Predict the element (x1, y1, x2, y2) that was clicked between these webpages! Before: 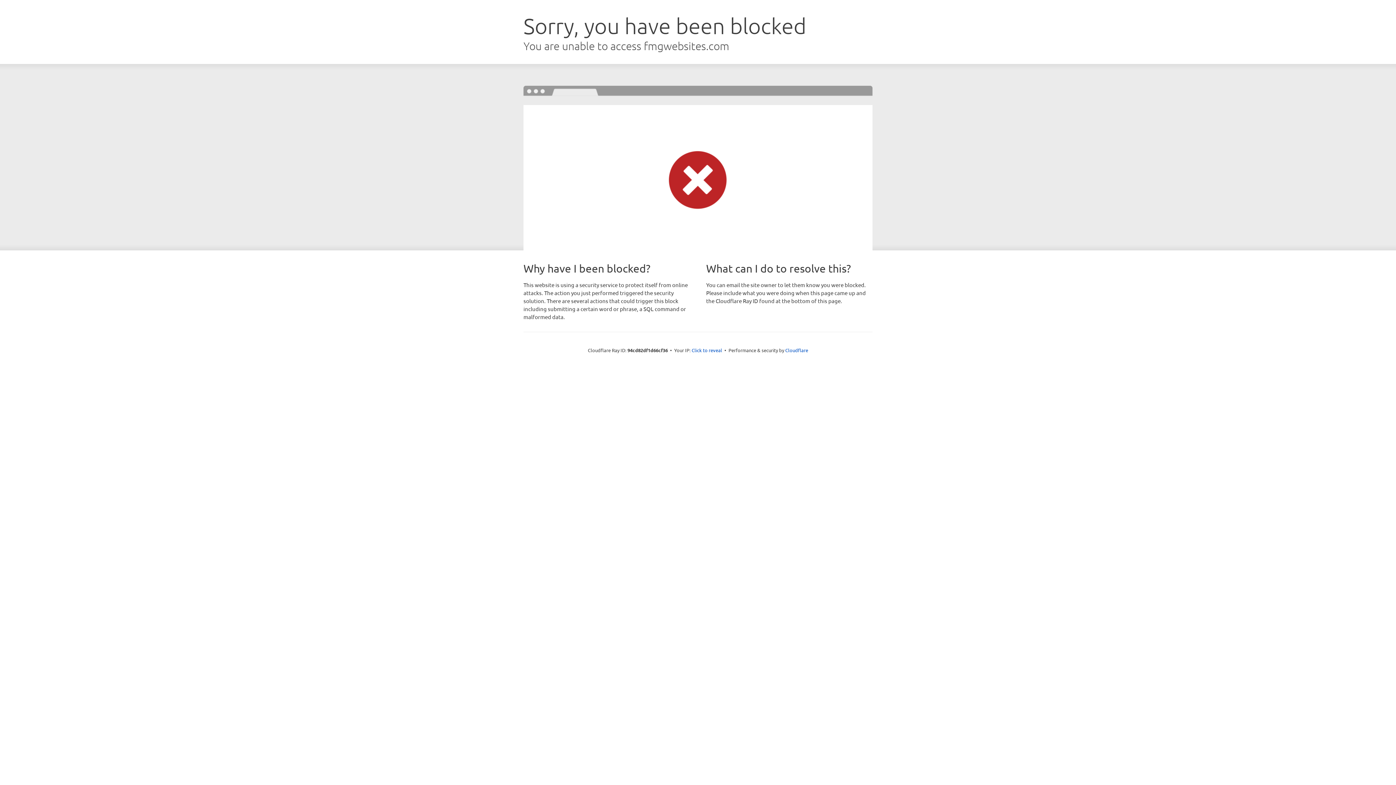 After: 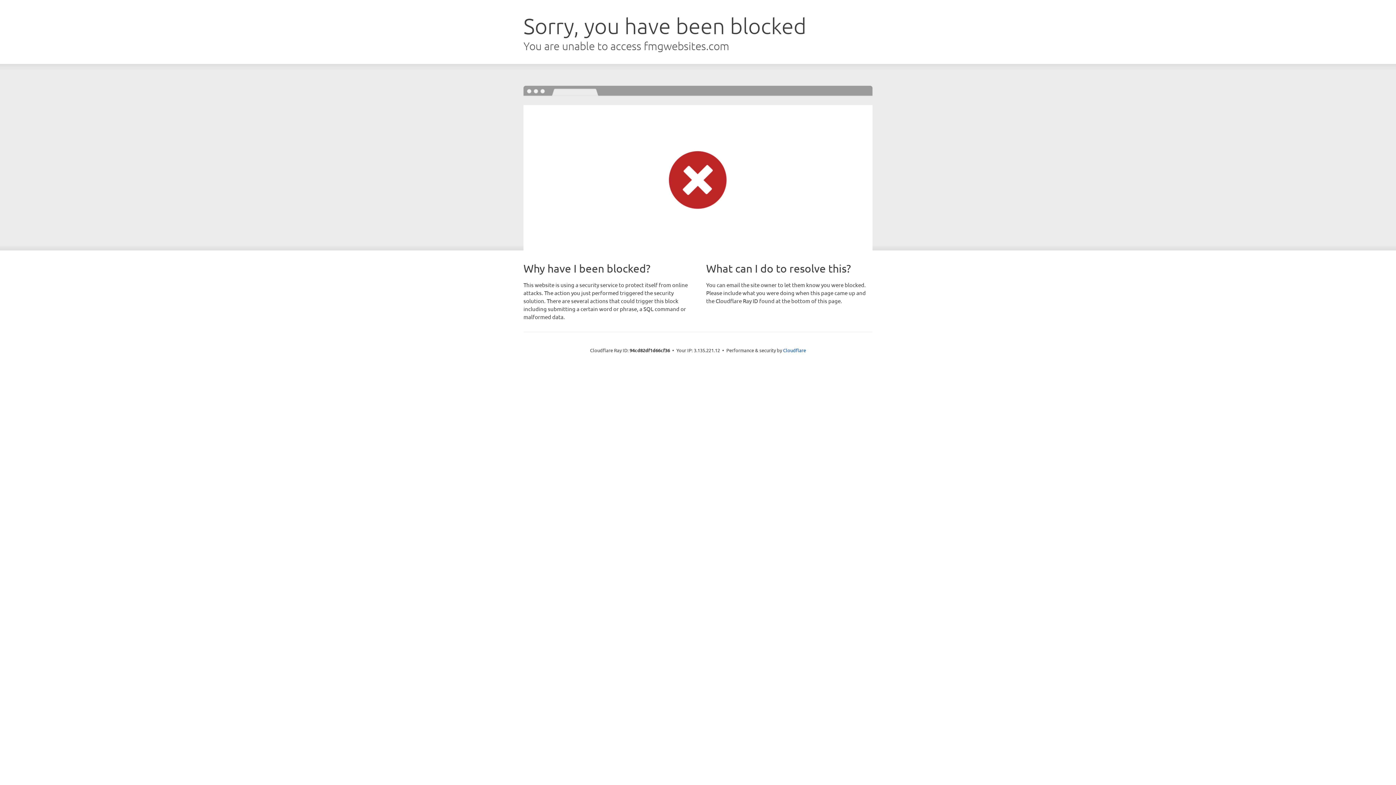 Action: label: Click to reveal bbox: (691, 346, 722, 353)